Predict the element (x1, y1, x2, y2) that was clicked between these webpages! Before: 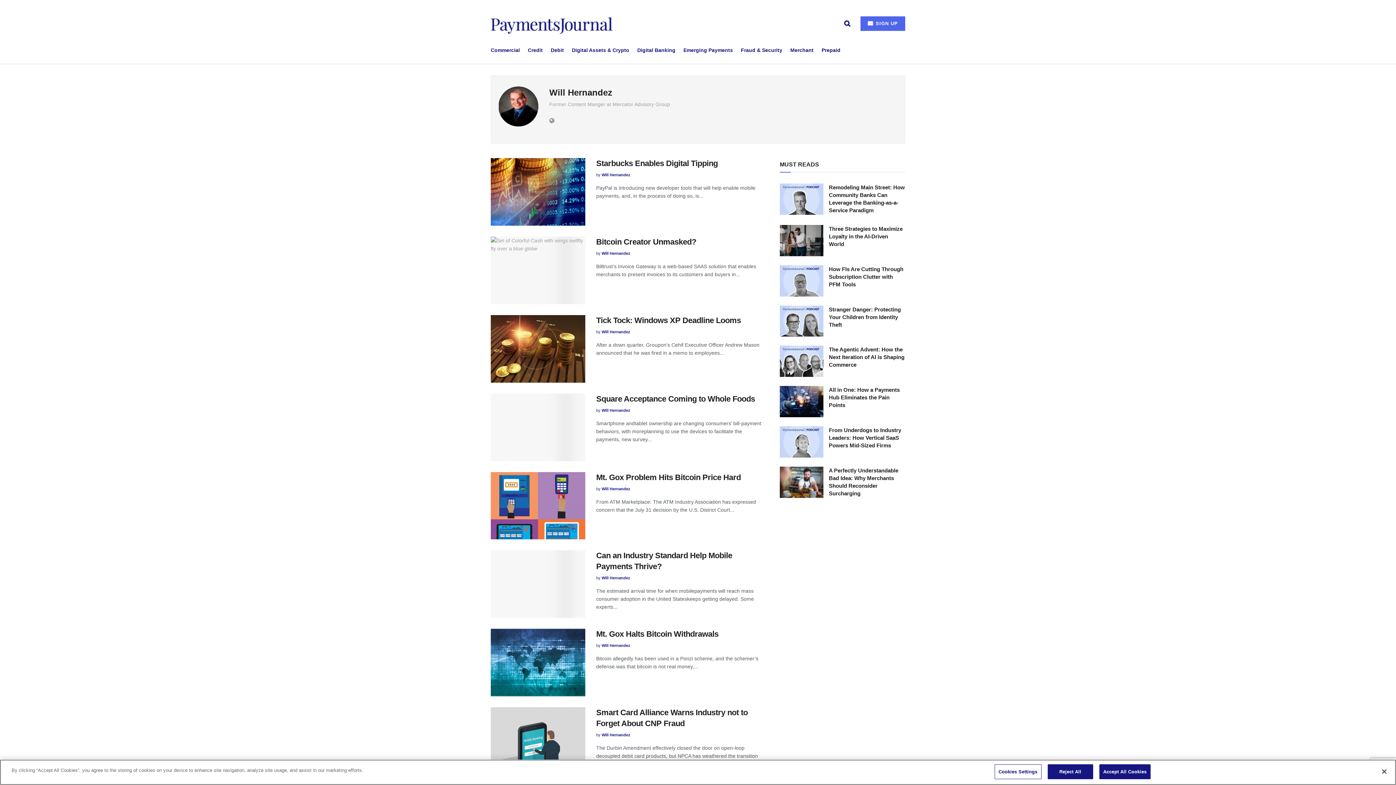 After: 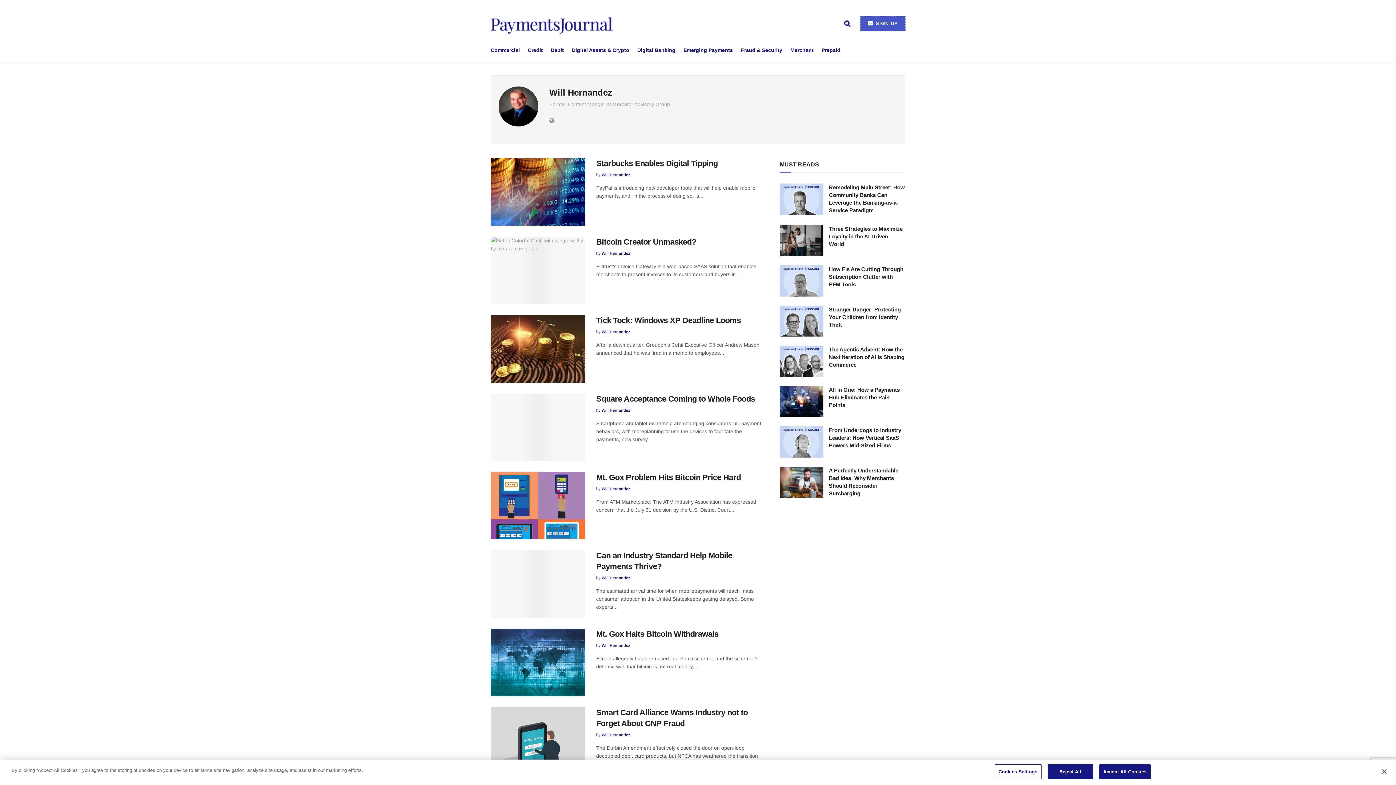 Action: bbox: (860, 16, 905, 30) label:  SIGN UP